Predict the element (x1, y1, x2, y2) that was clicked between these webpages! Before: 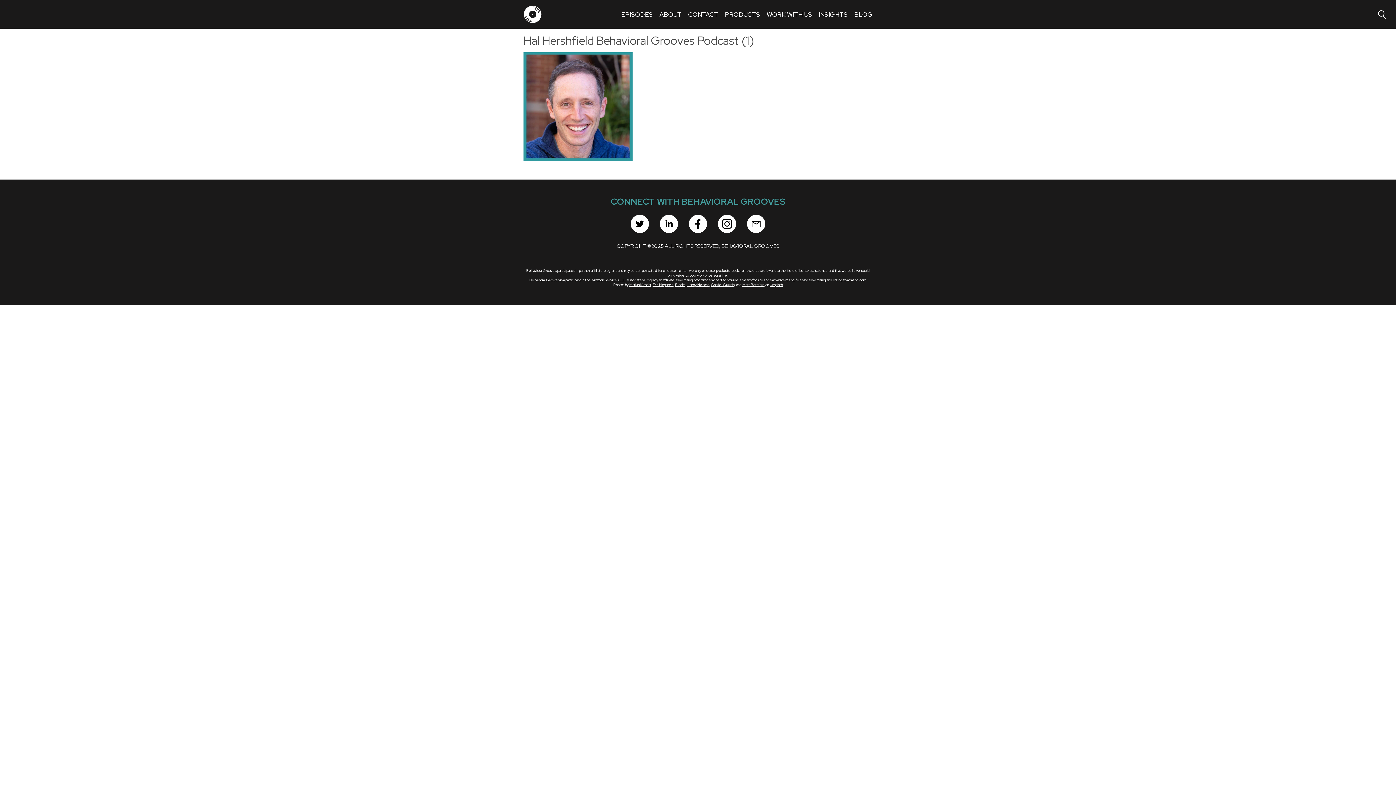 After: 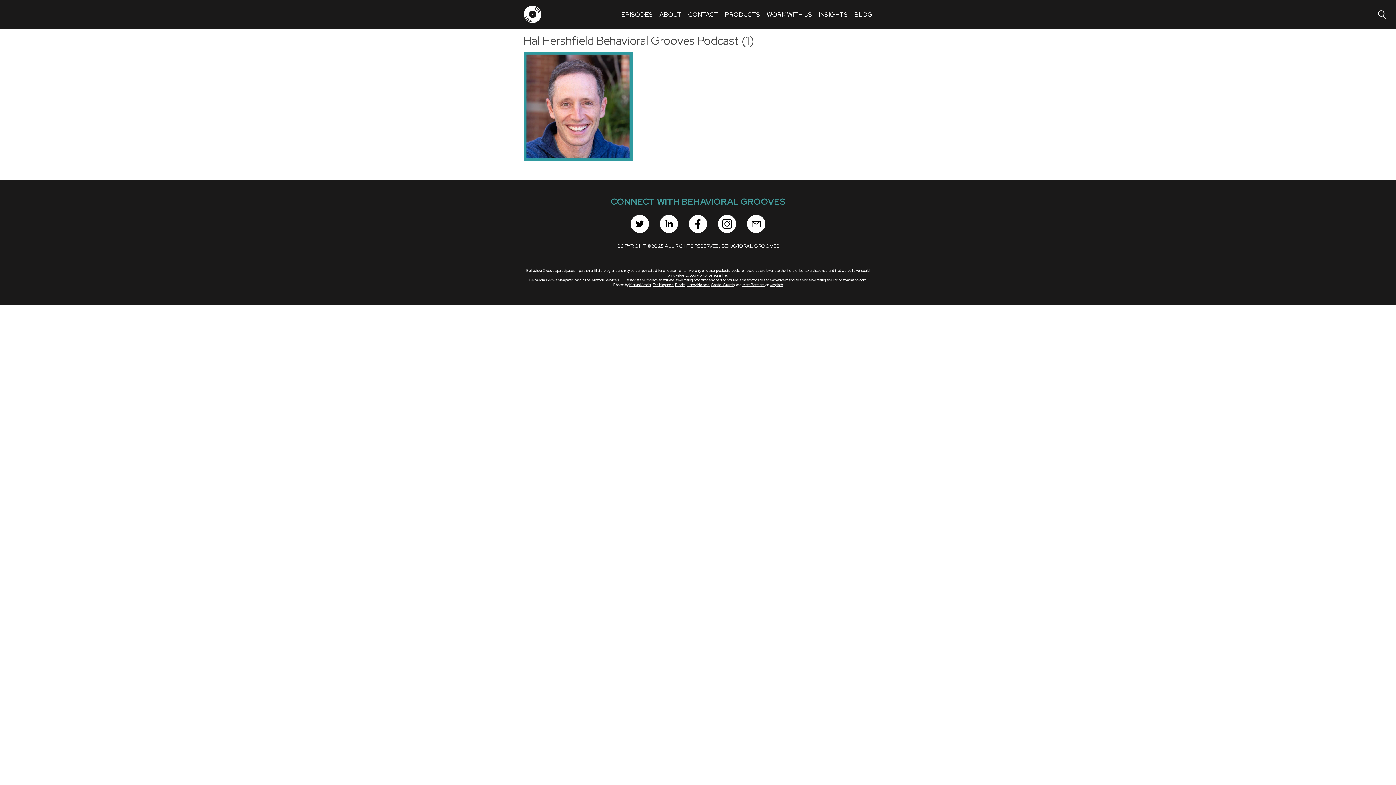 Action: bbox: (652, 282, 673, 287) label: Eric Nopanen